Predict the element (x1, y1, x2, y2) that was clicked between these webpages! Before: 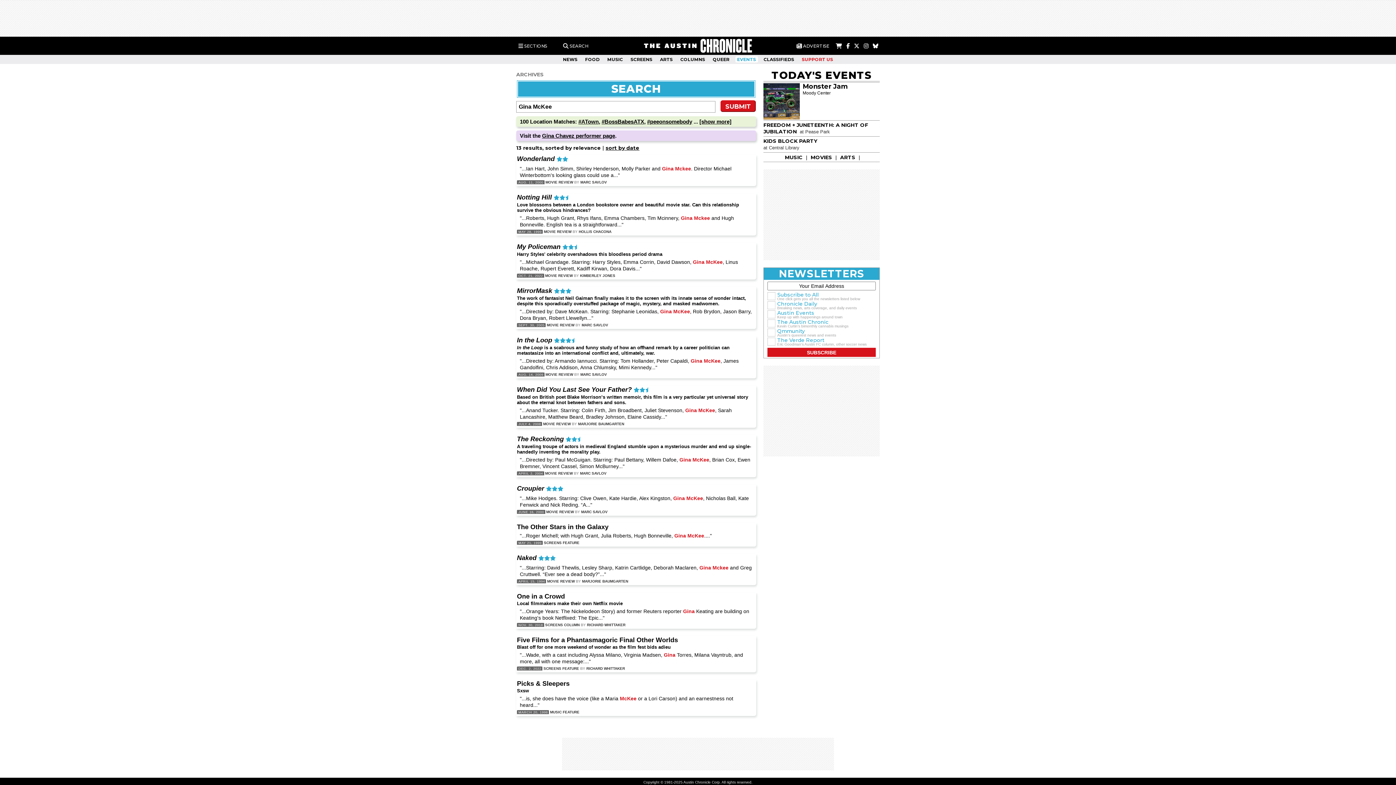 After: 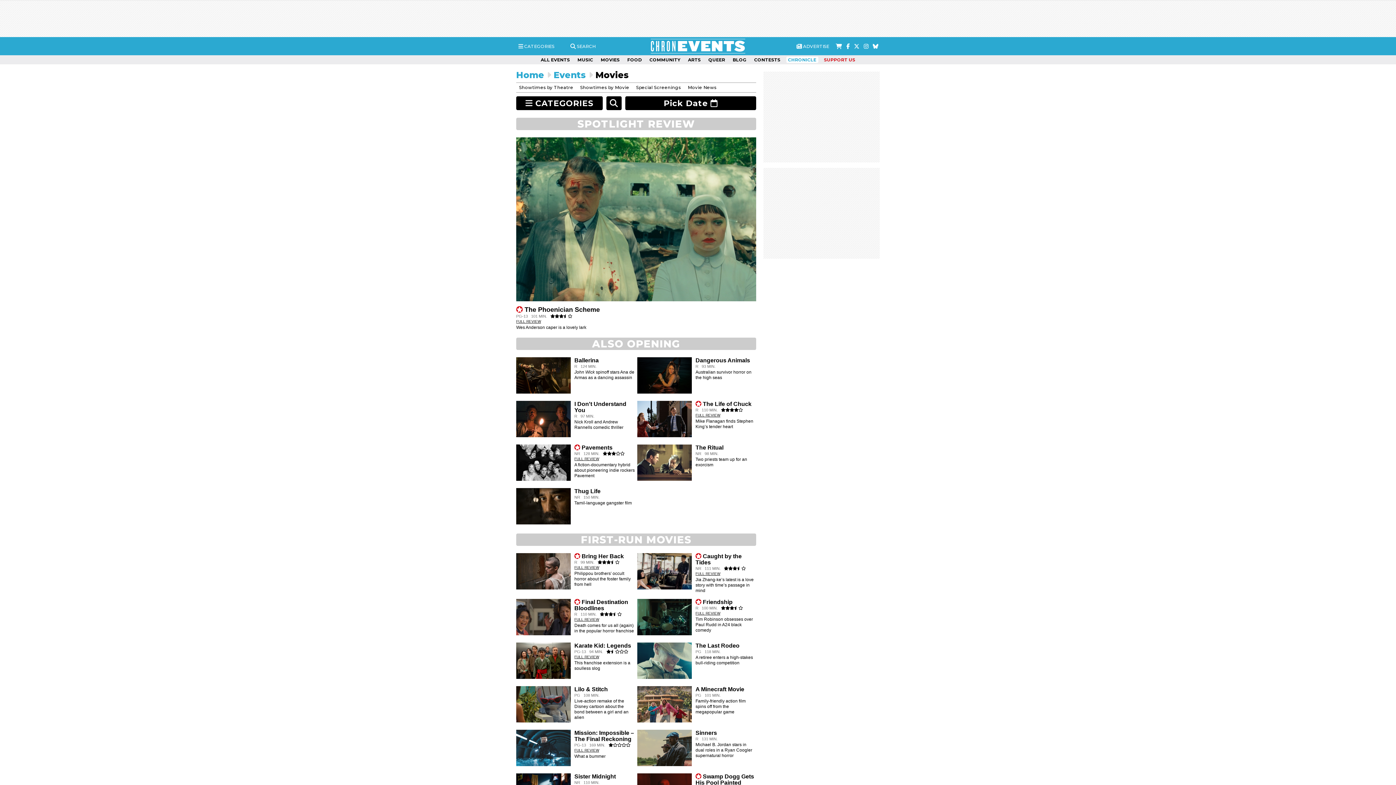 Action: bbox: (810, 154, 832, 160) label: MOVIES